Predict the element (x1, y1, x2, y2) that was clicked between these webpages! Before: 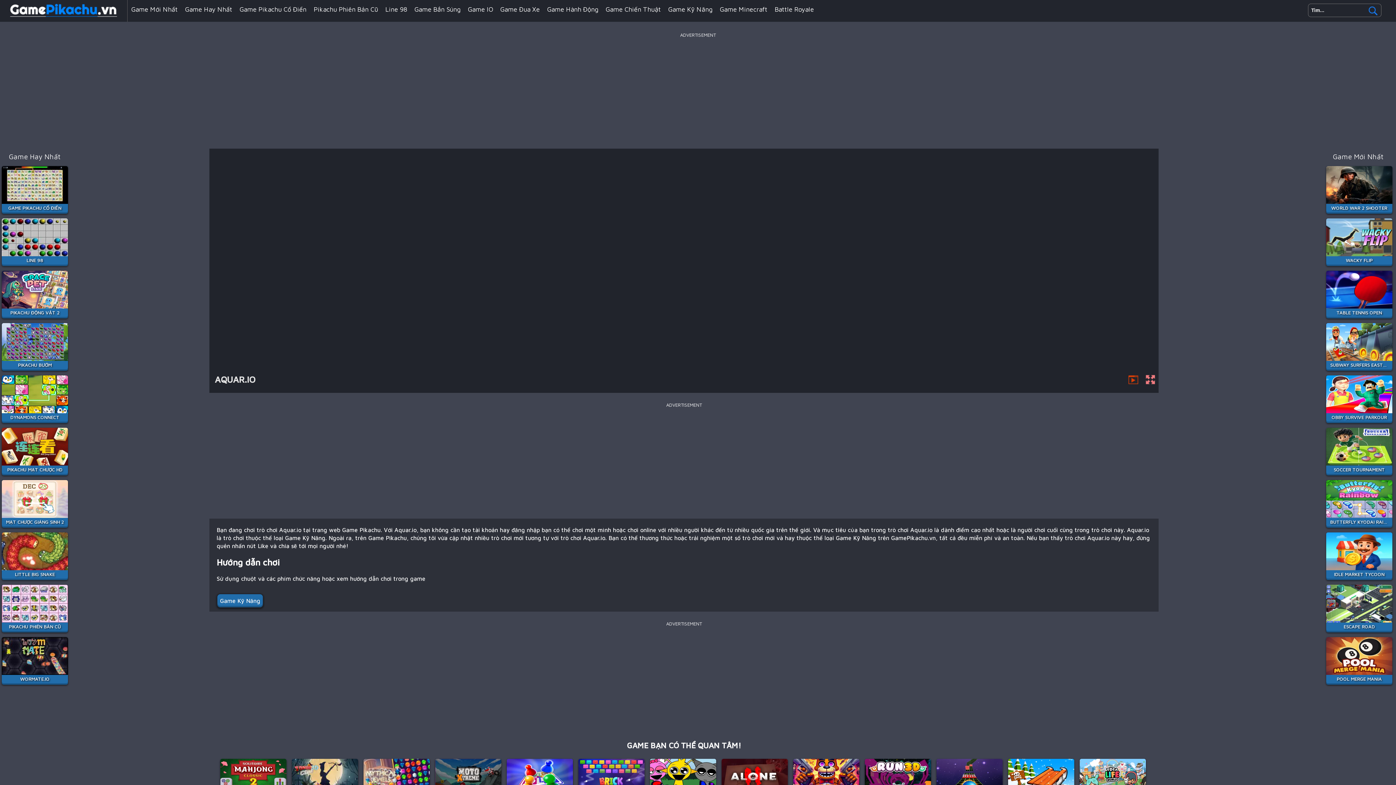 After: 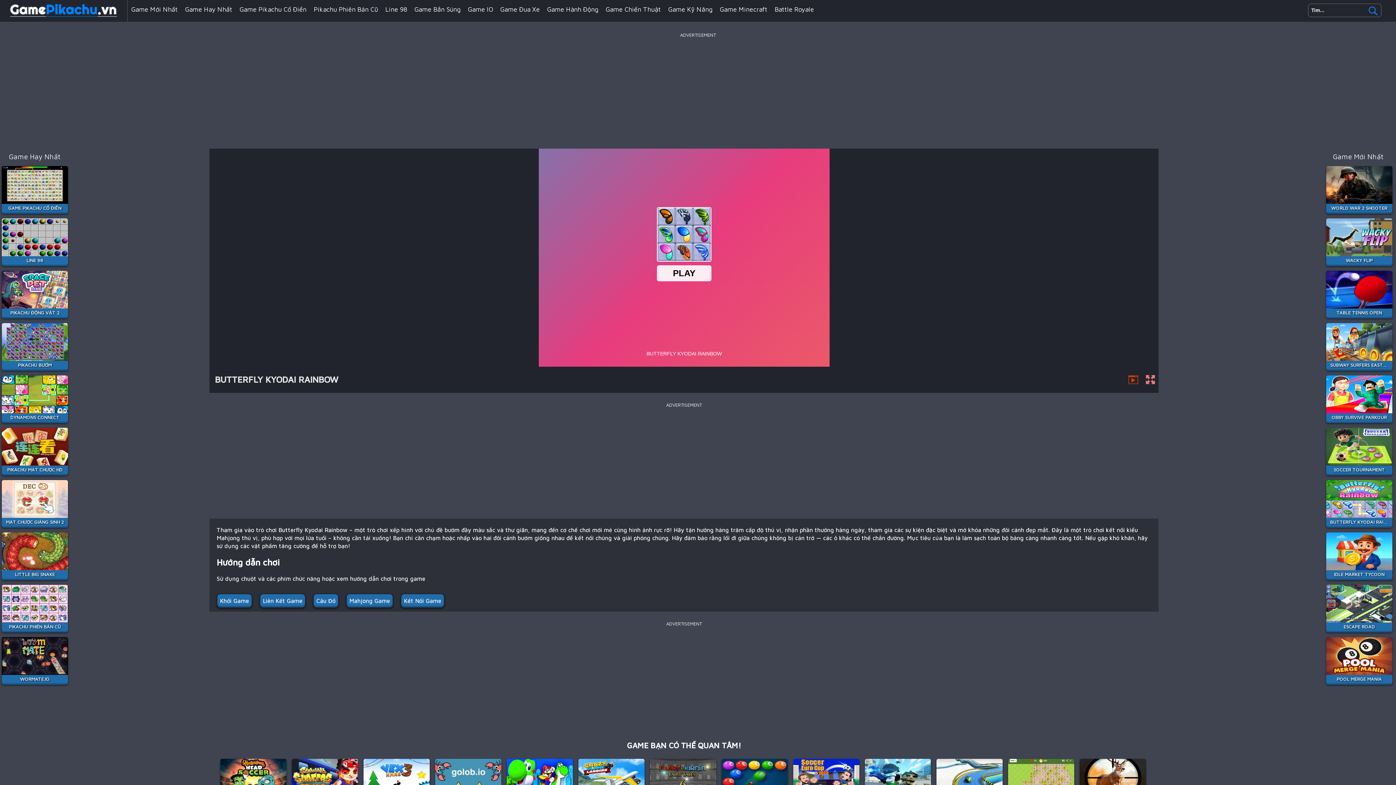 Action: bbox: (1326, 512, 1392, 526) label: BUTTERFLY KYODAI RAINBOW